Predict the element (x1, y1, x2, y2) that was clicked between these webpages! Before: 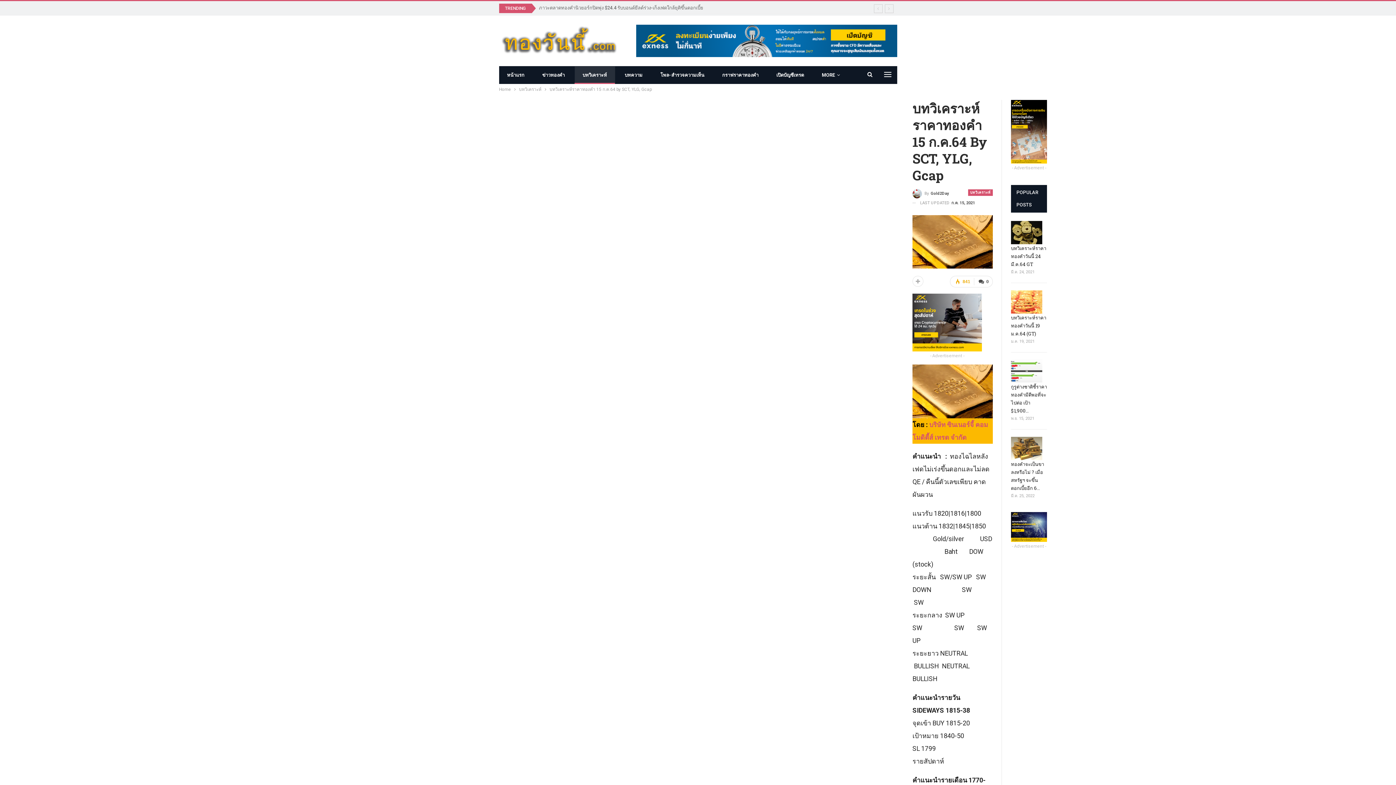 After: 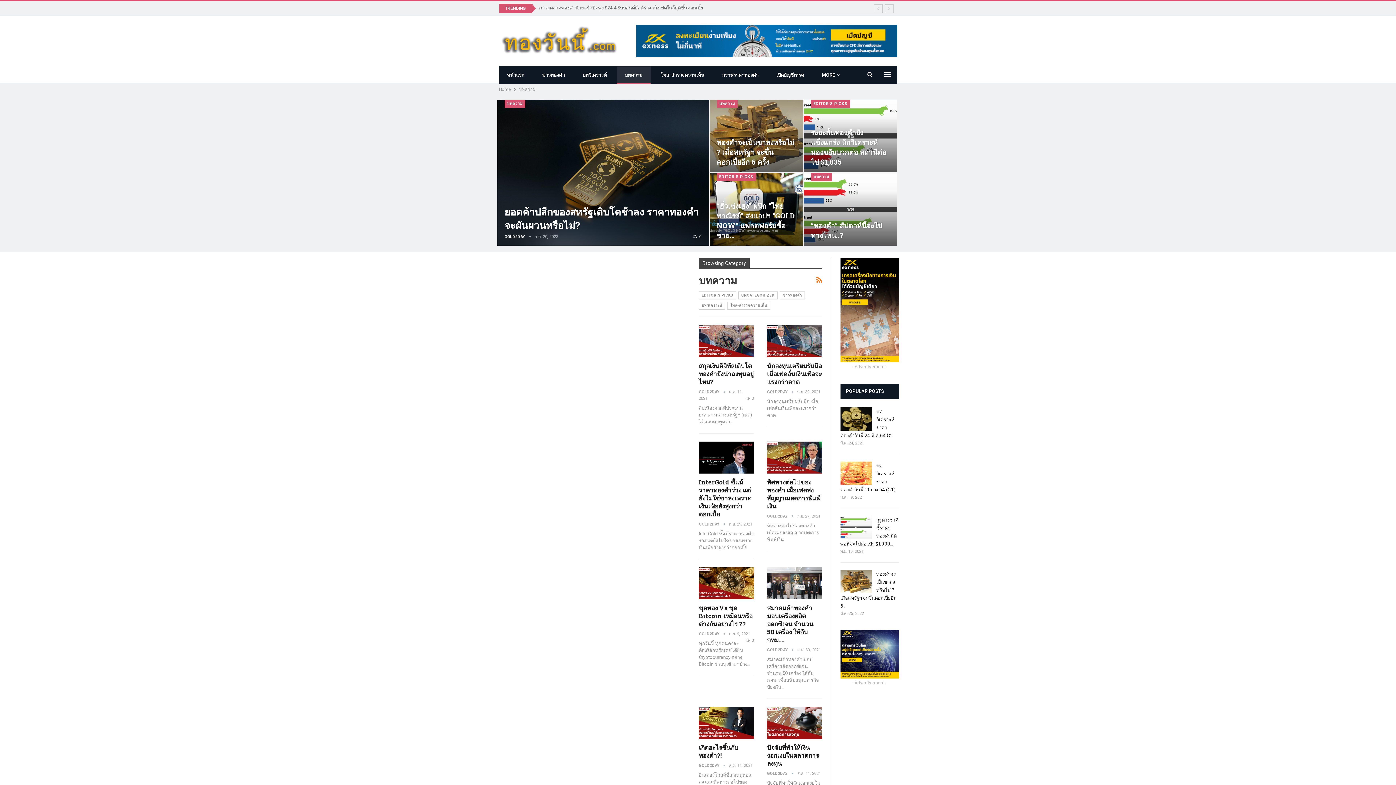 Action: label: บทความ bbox: (616, 66, 650, 84)